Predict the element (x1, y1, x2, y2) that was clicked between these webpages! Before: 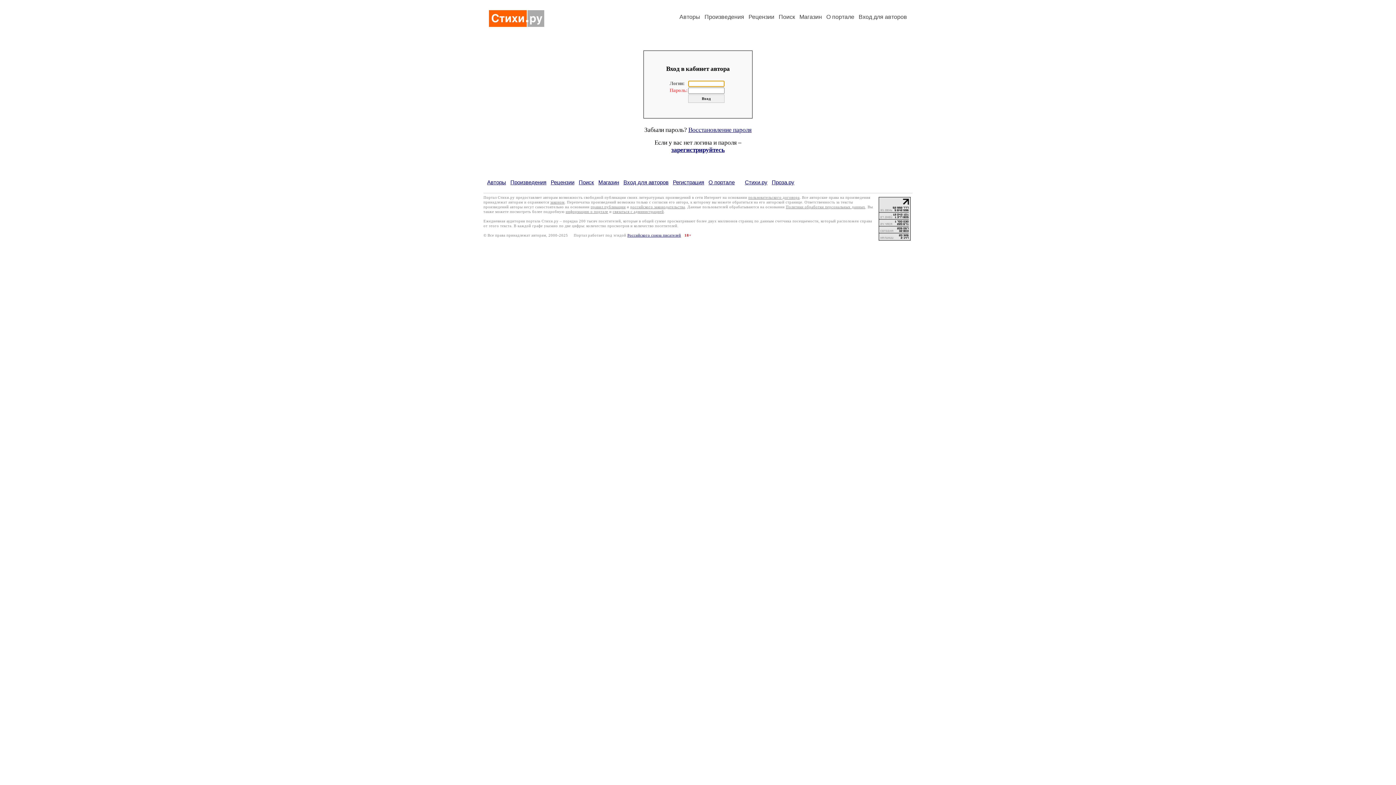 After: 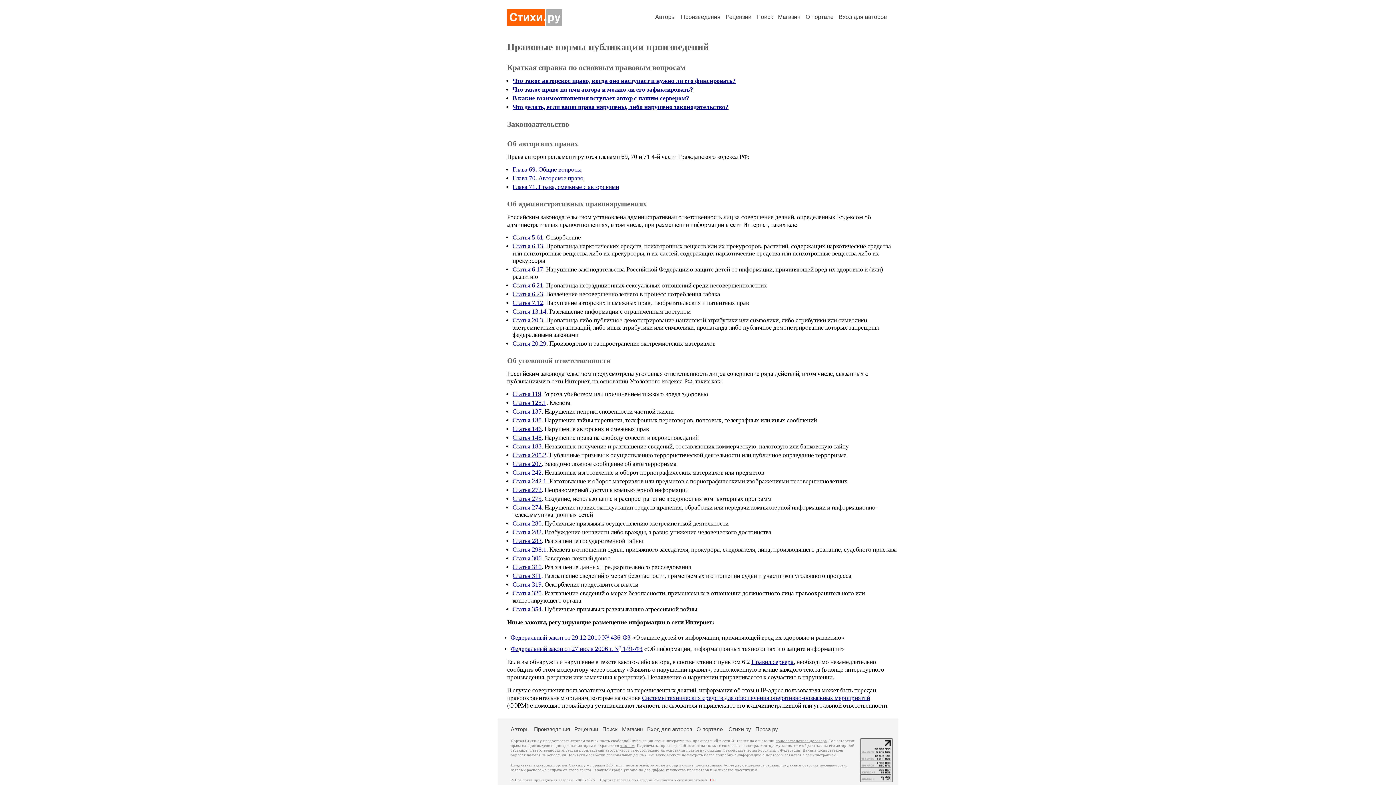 Action: label: законом bbox: (550, 200, 564, 204)